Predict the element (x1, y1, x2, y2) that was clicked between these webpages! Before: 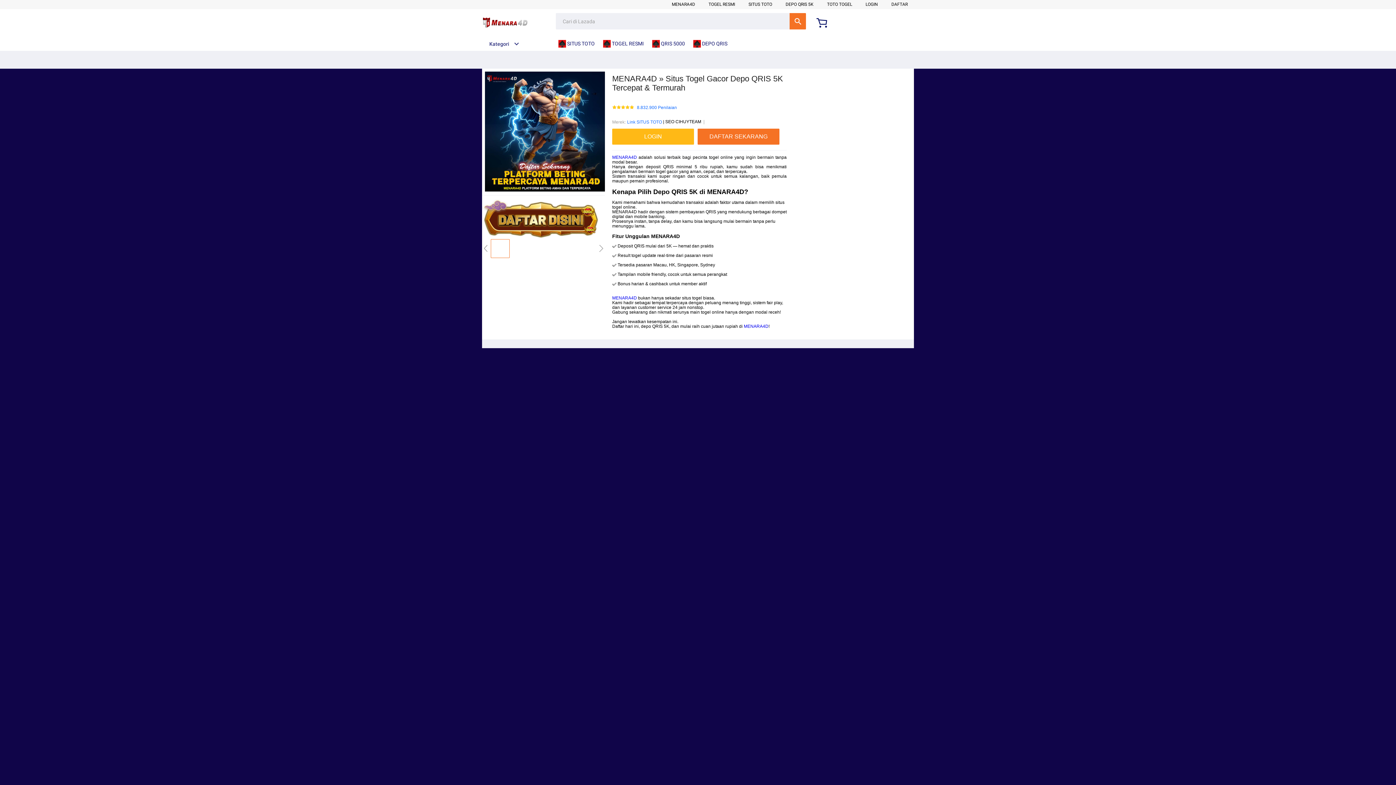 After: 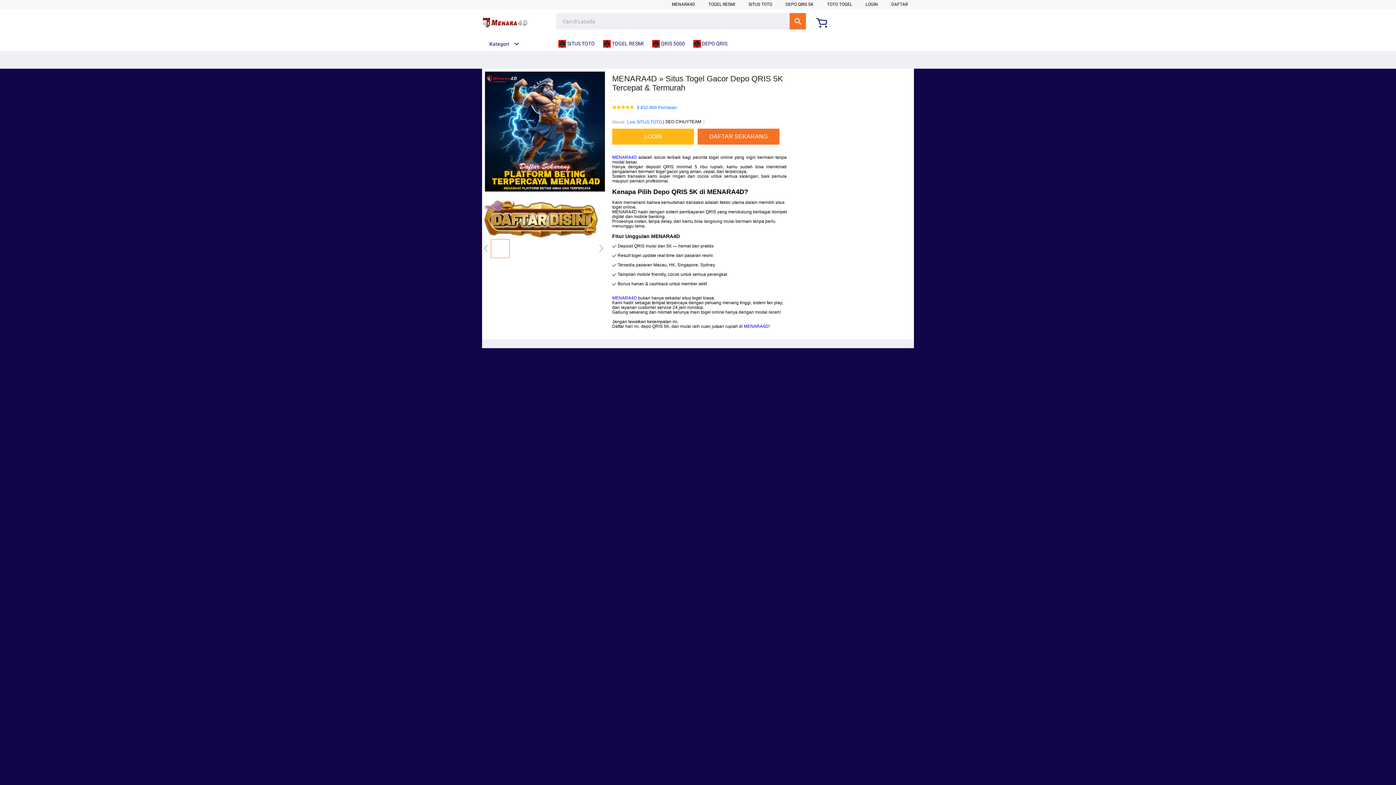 Action: bbox: (612, 295, 637, 300) label: MENARA4D